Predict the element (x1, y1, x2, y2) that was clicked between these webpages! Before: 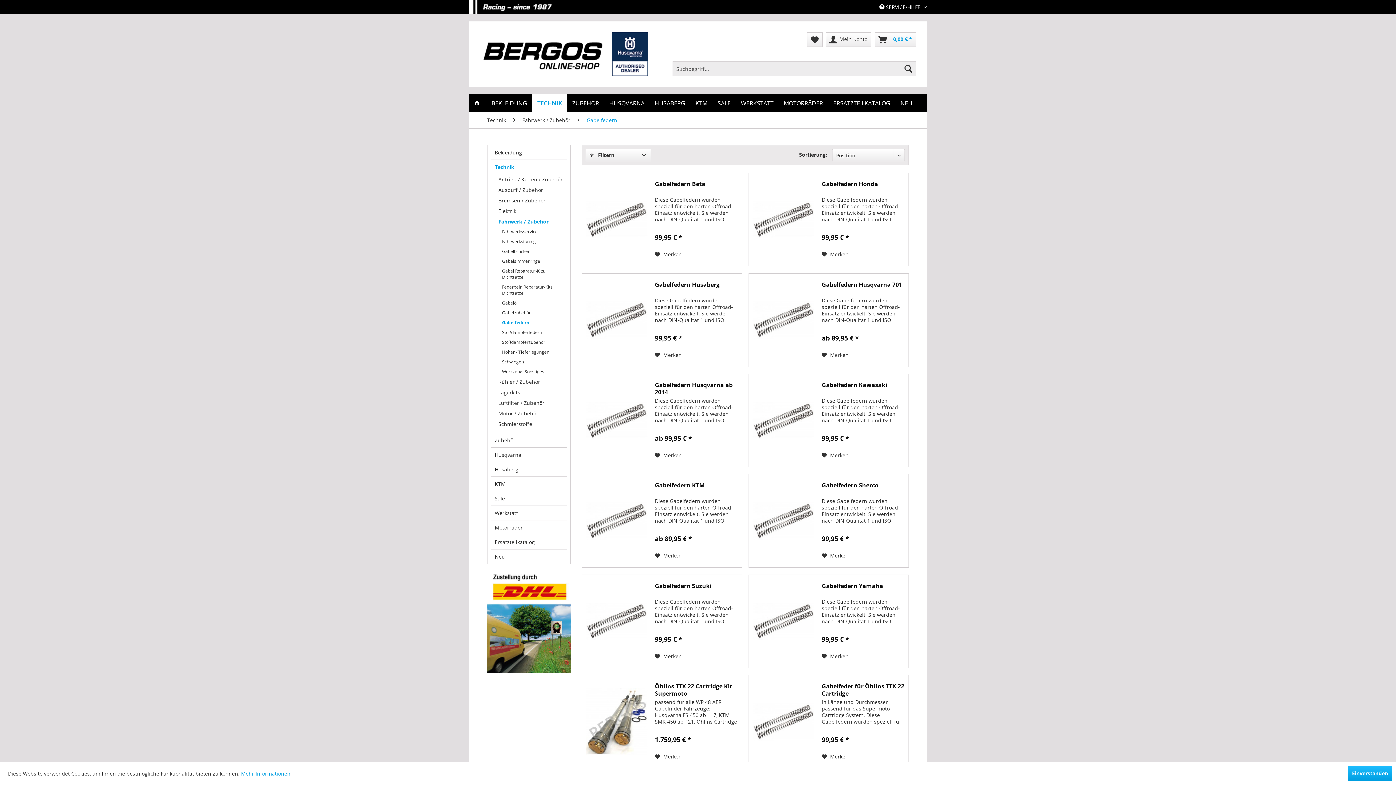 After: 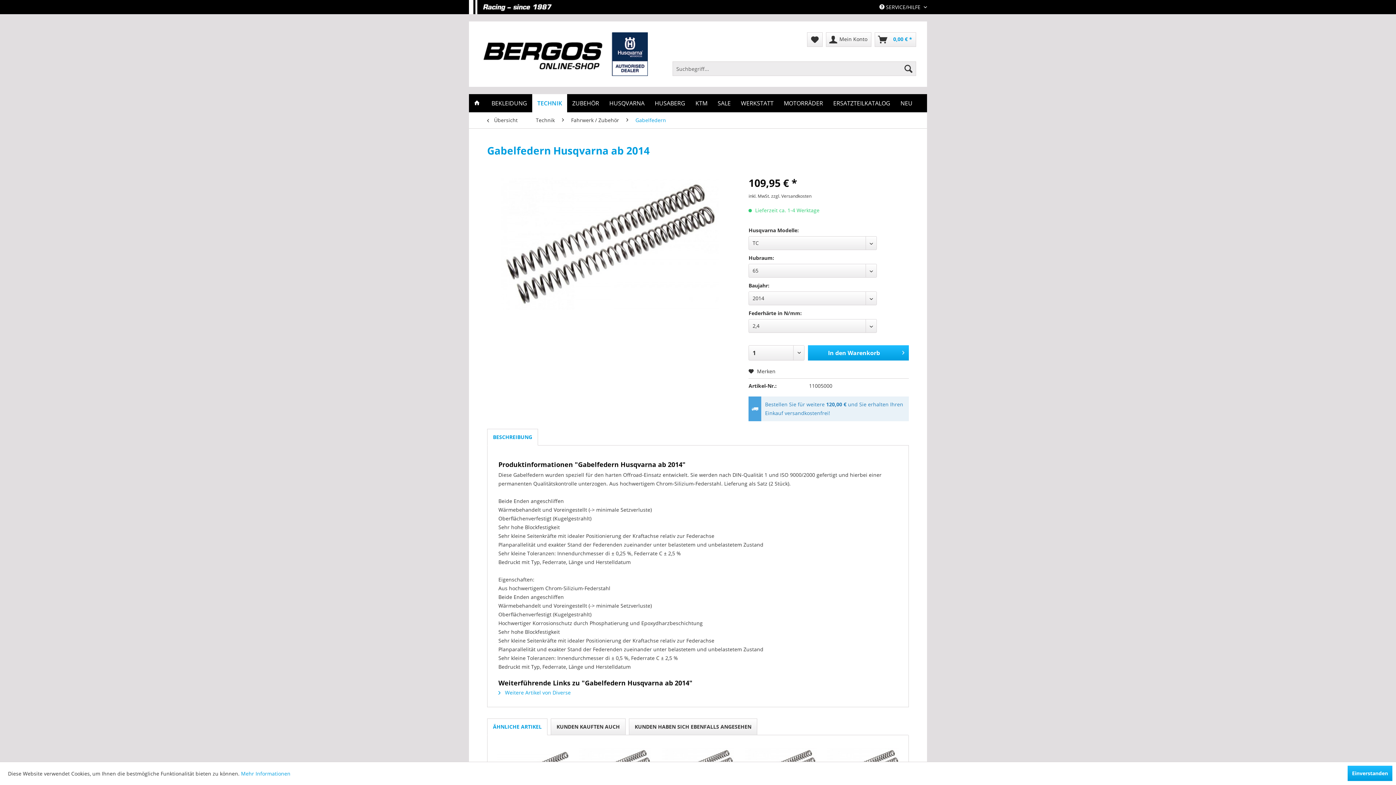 Action: bbox: (655, 381, 738, 396) label: Gabelfedern Husqvarna ab 2014